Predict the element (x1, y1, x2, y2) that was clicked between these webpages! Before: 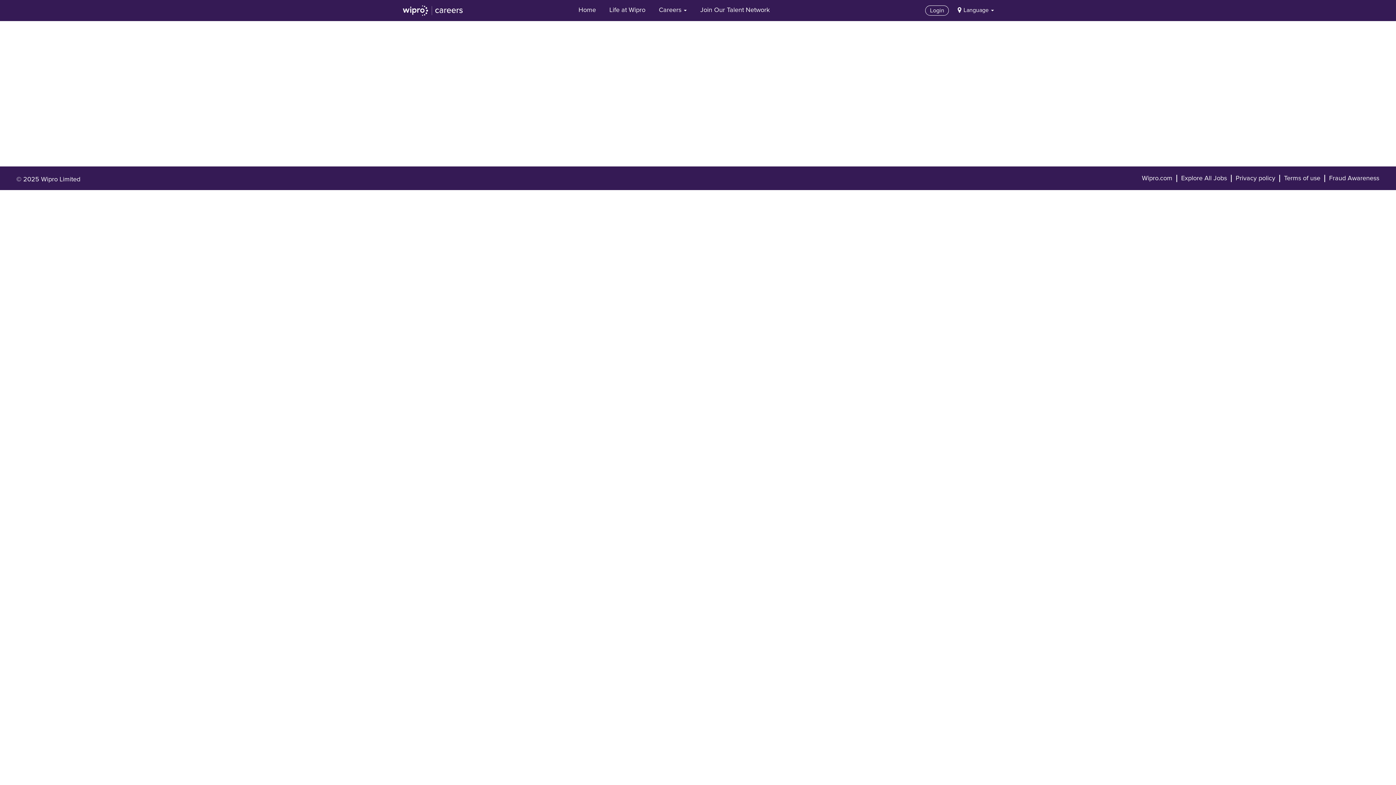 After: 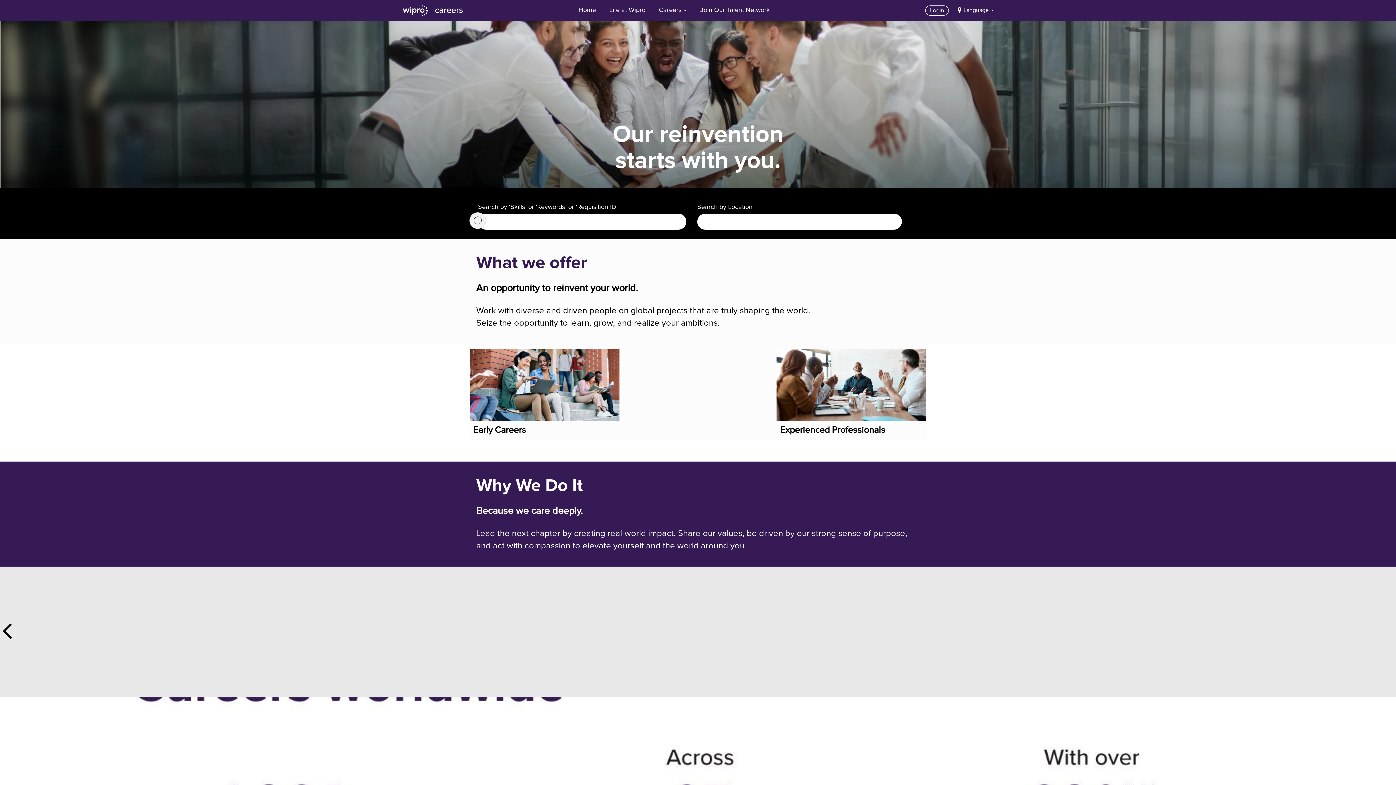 Action: bbox: (572, 1, 601, 19) label: Home